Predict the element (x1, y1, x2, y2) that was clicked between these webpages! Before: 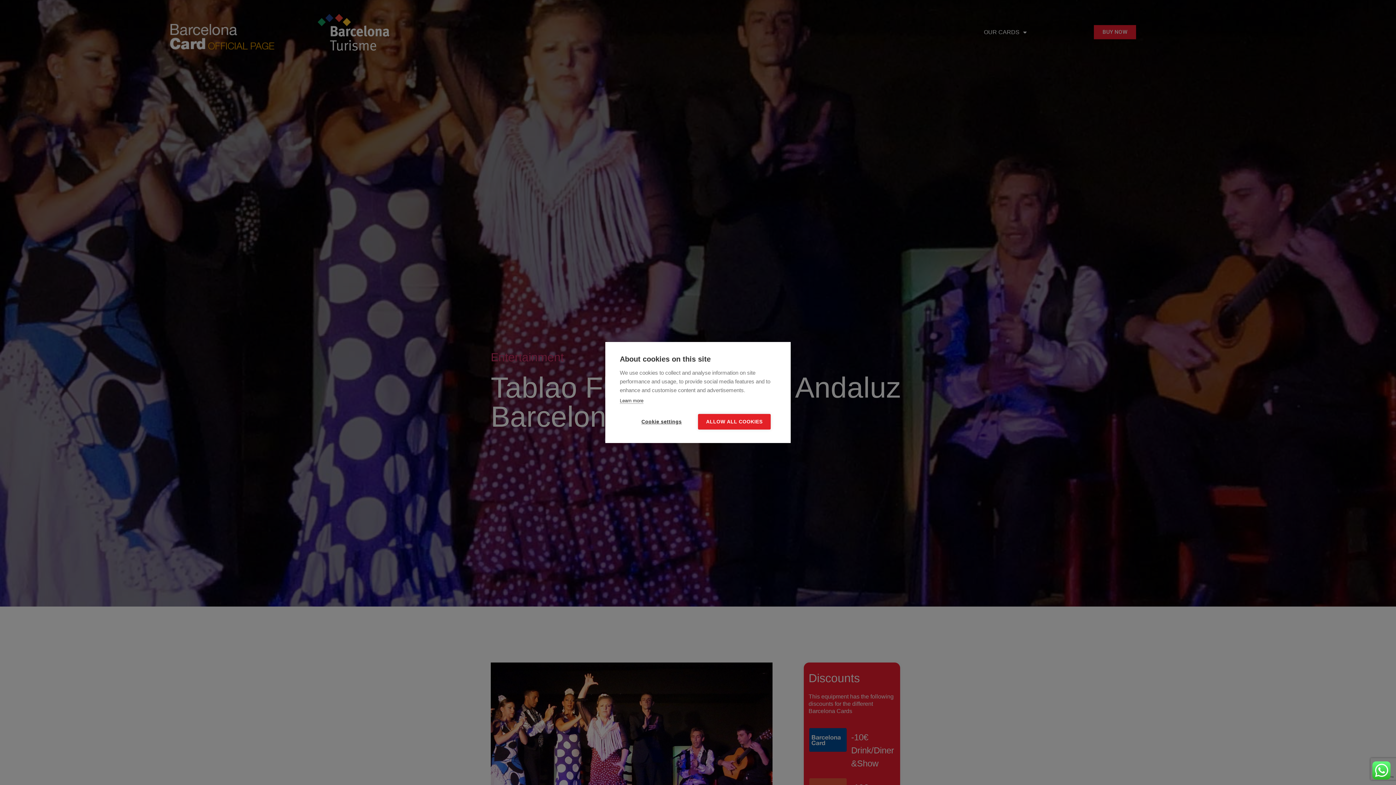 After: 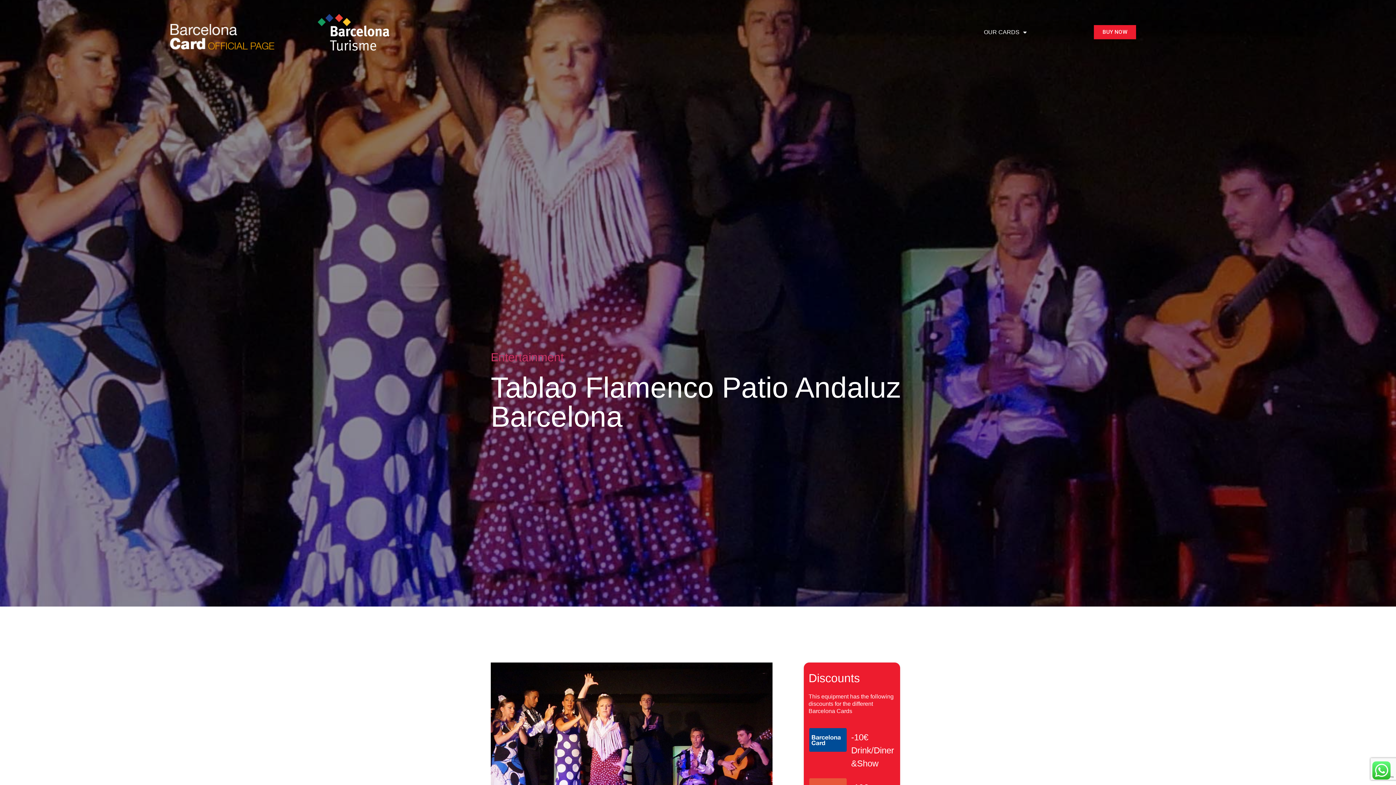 Action: label: ALLOW ALL COOKIES bbox: (698, 414, 770, 429)